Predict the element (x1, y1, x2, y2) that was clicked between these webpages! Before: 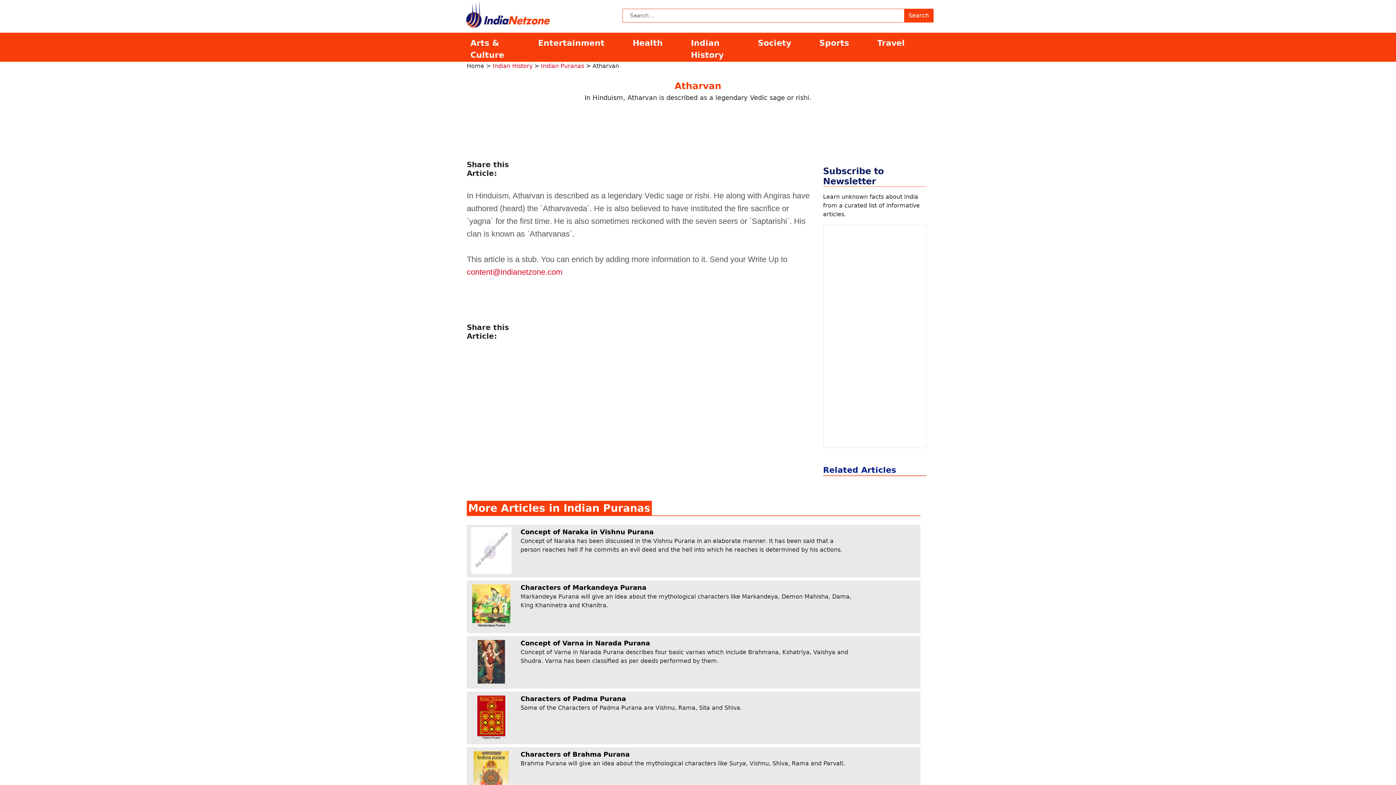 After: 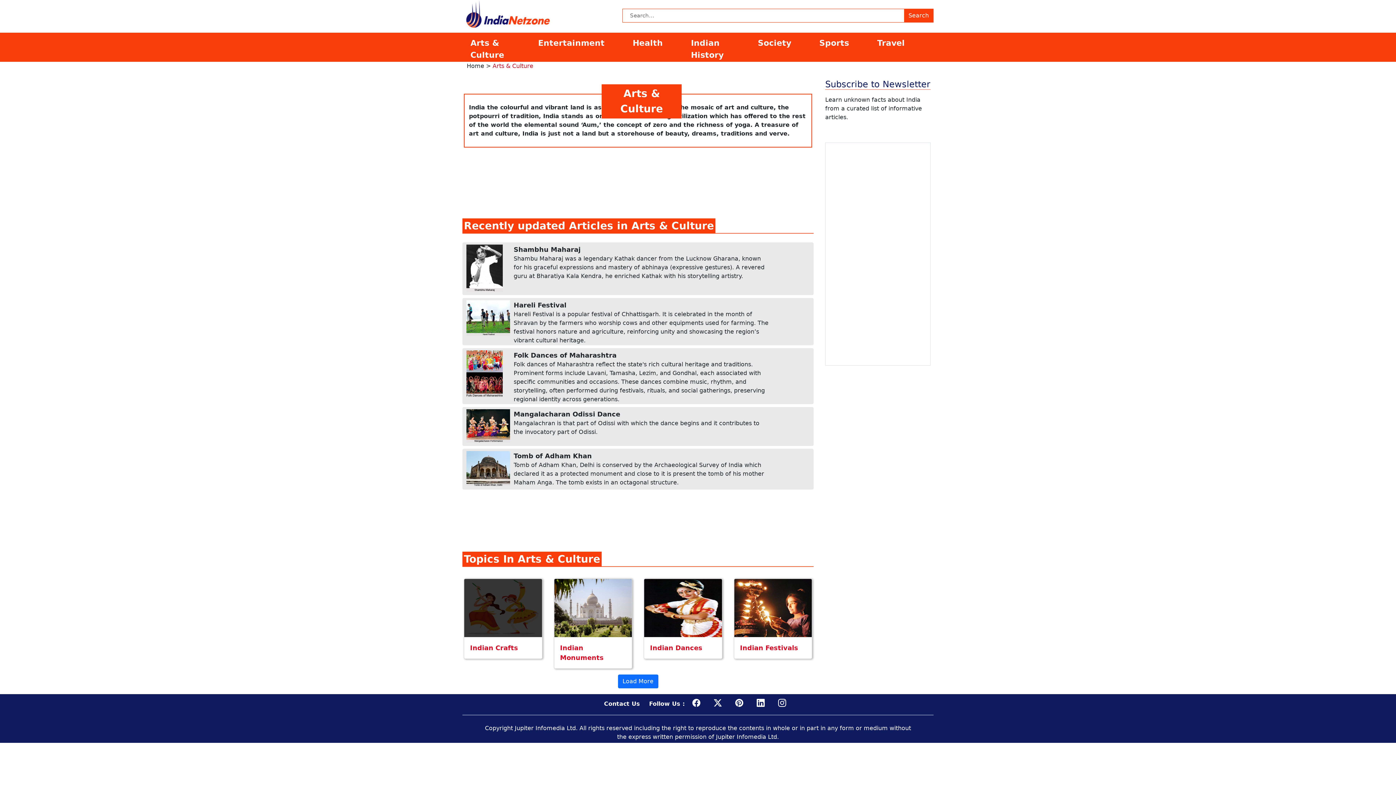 Action: bbox: (466, 36, 534, 61) label: Arts & Culture